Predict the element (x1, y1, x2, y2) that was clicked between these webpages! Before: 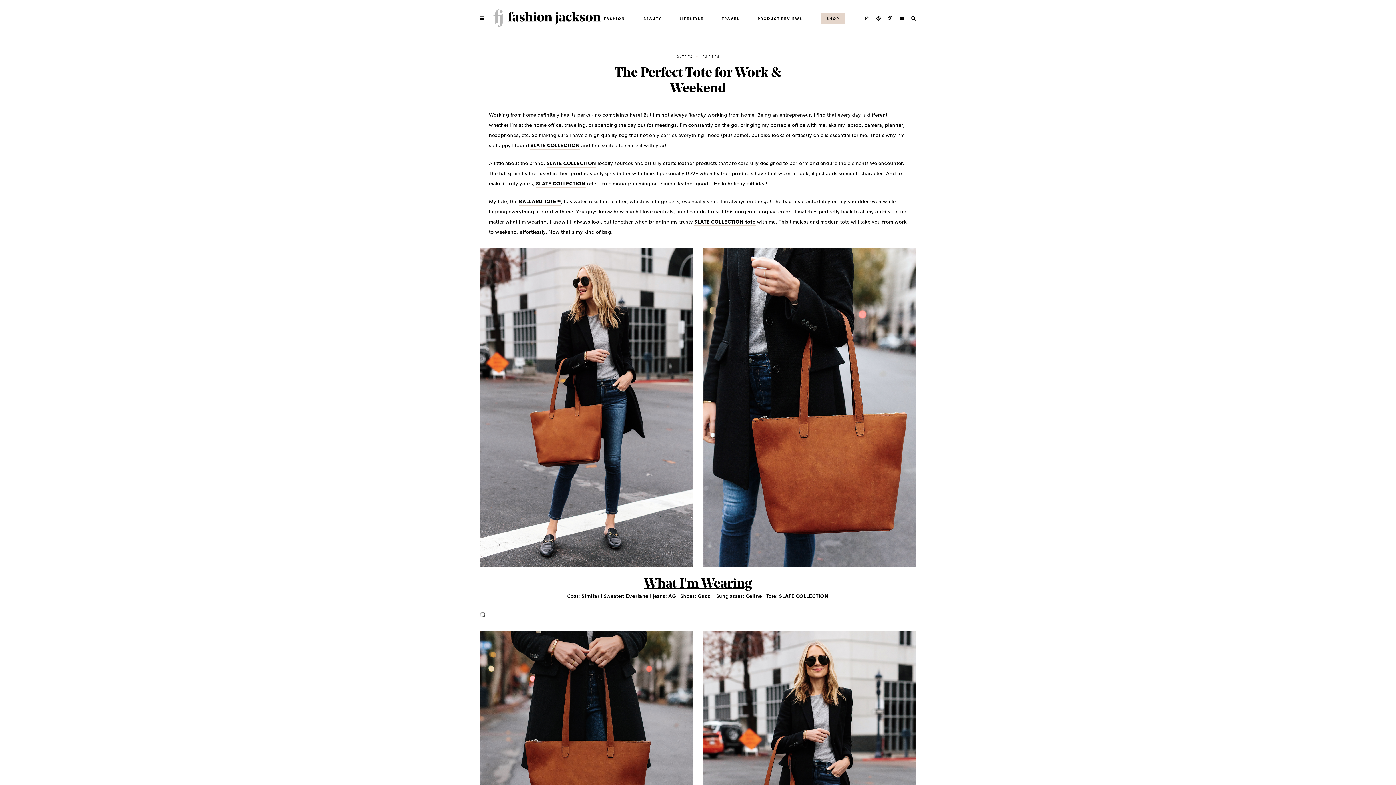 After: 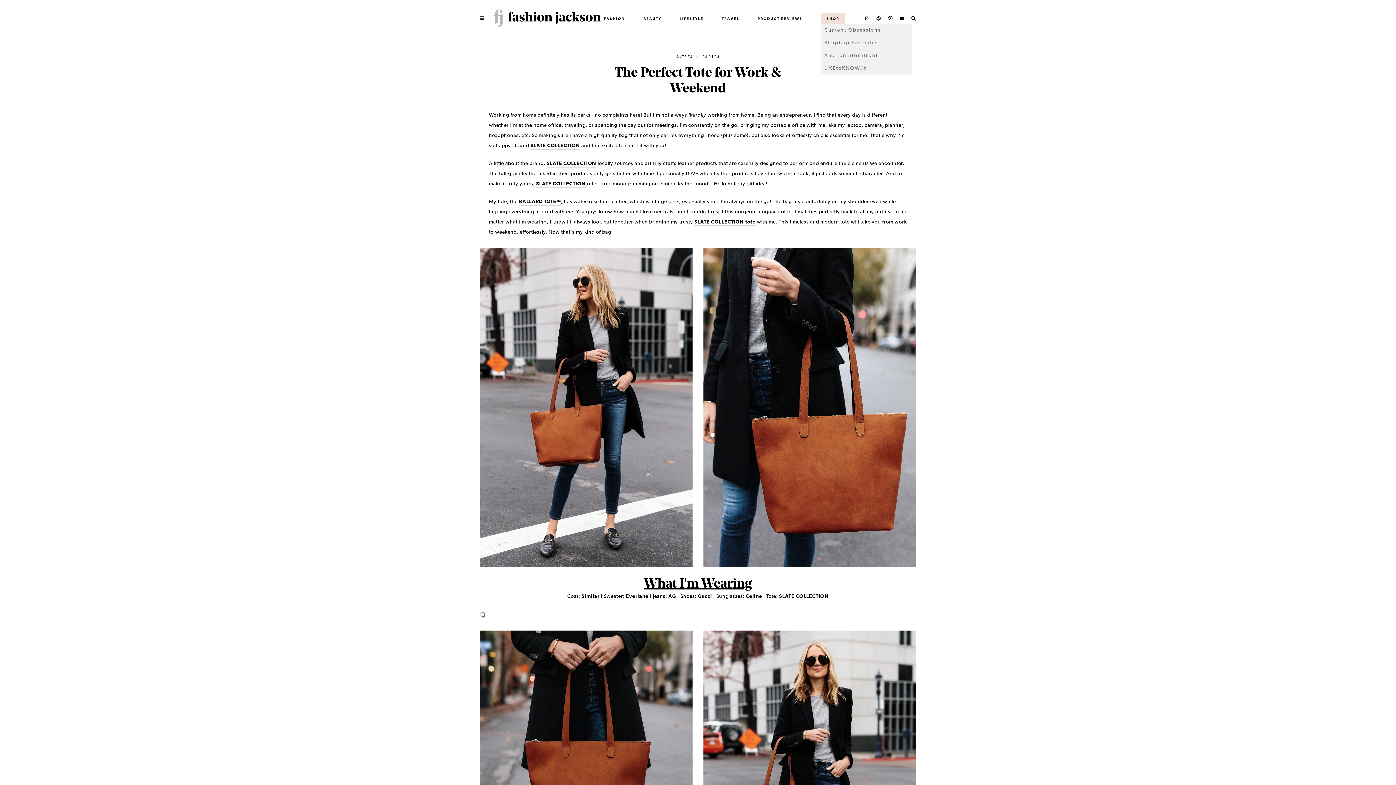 Action: label: SHOP bbox: (820, 12, 845, 23)